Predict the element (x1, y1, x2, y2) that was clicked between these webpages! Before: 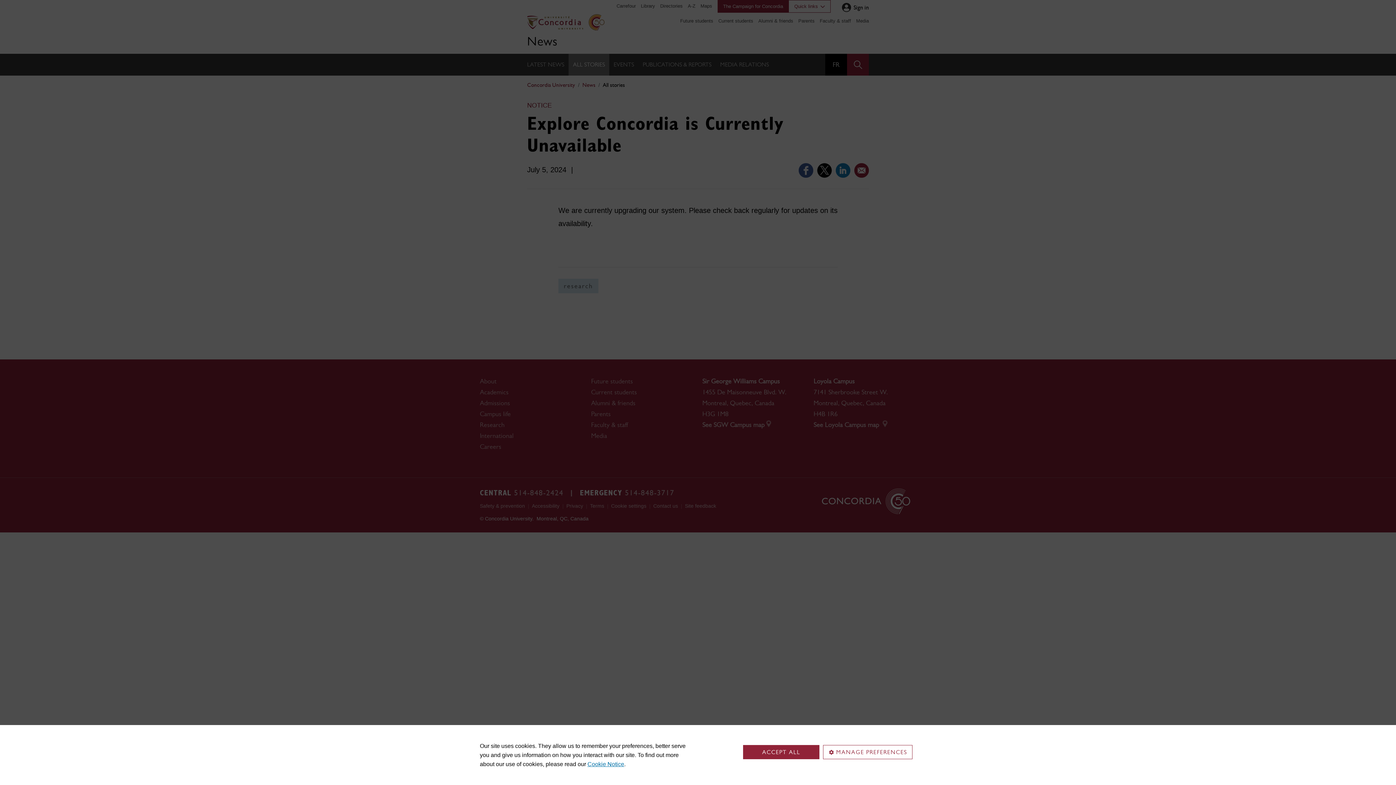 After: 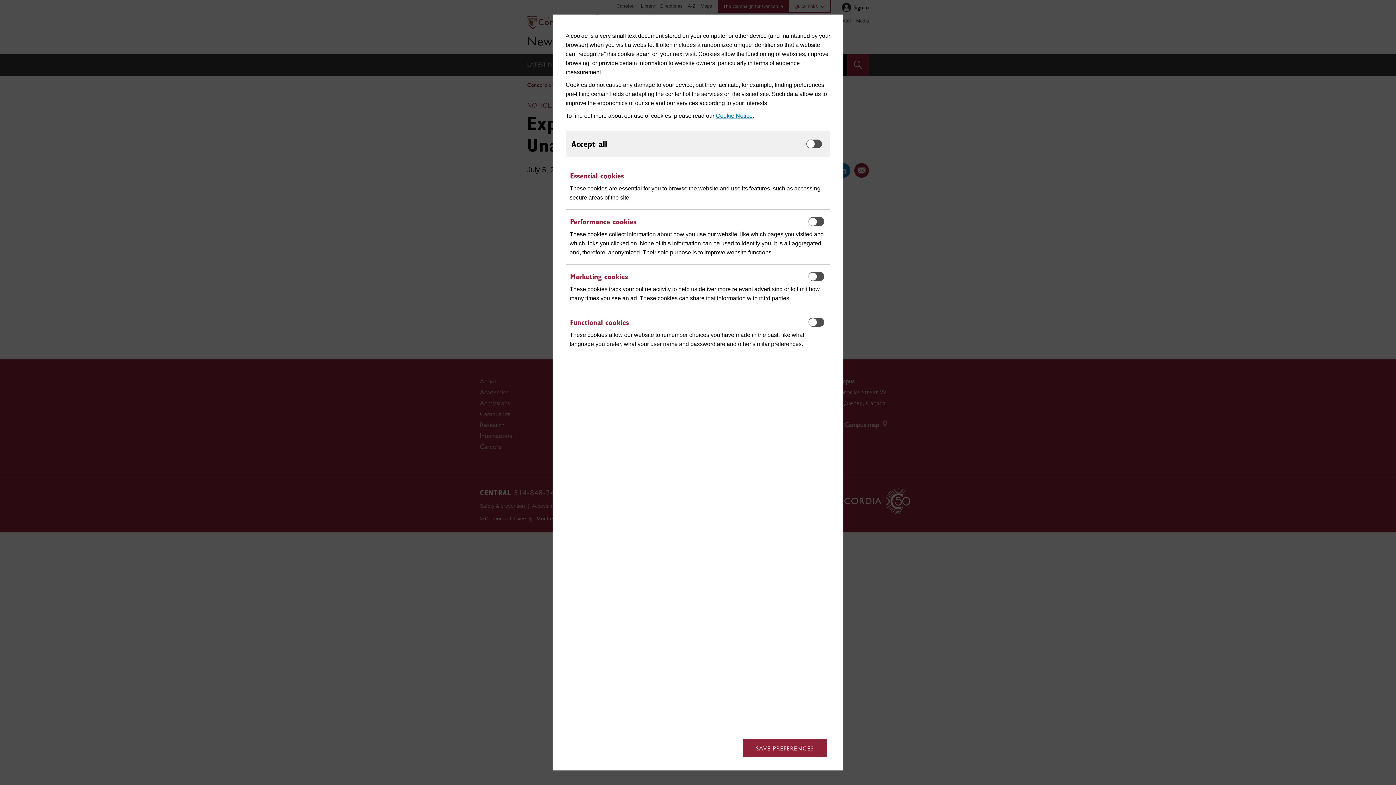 Action: label: MANAGE PREFERENCES bbox: (823, 745, 912, 759)